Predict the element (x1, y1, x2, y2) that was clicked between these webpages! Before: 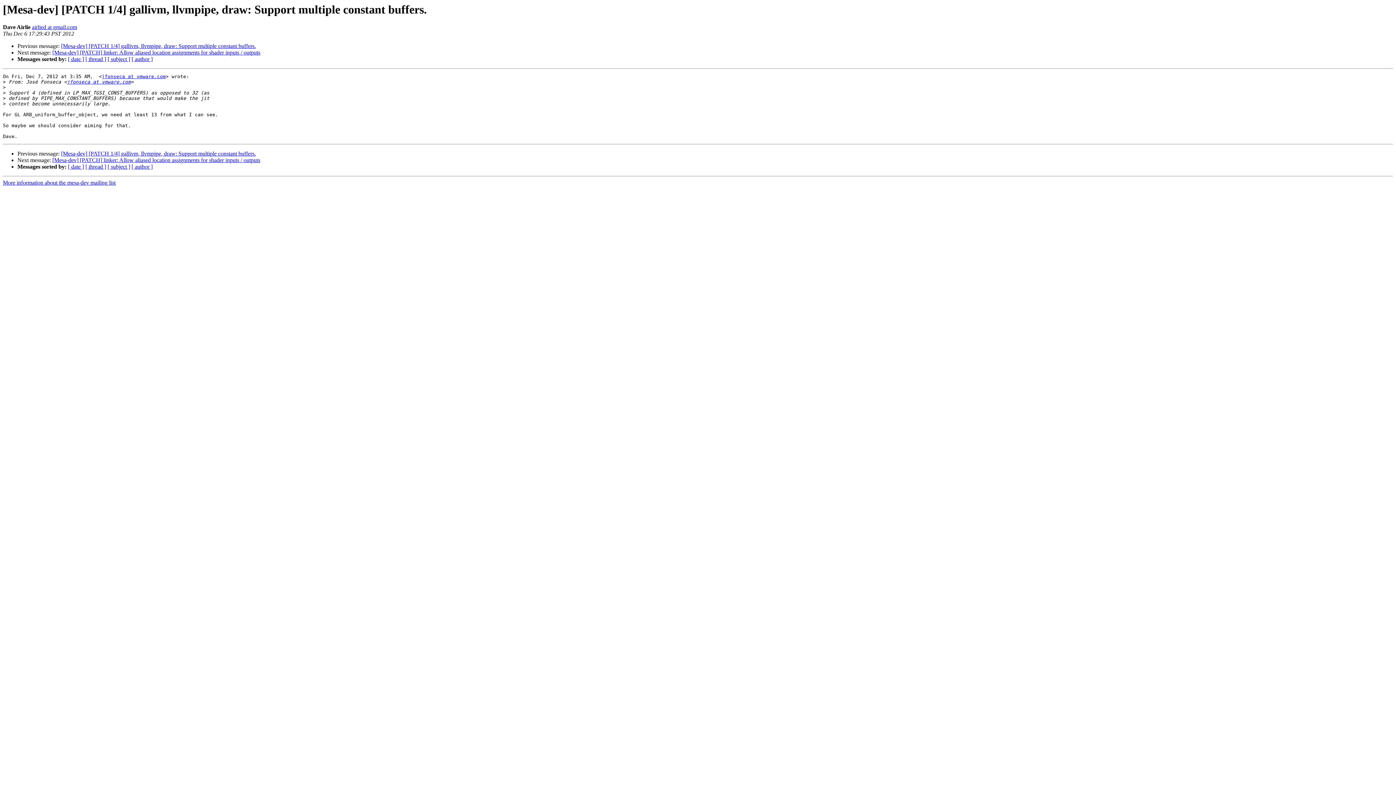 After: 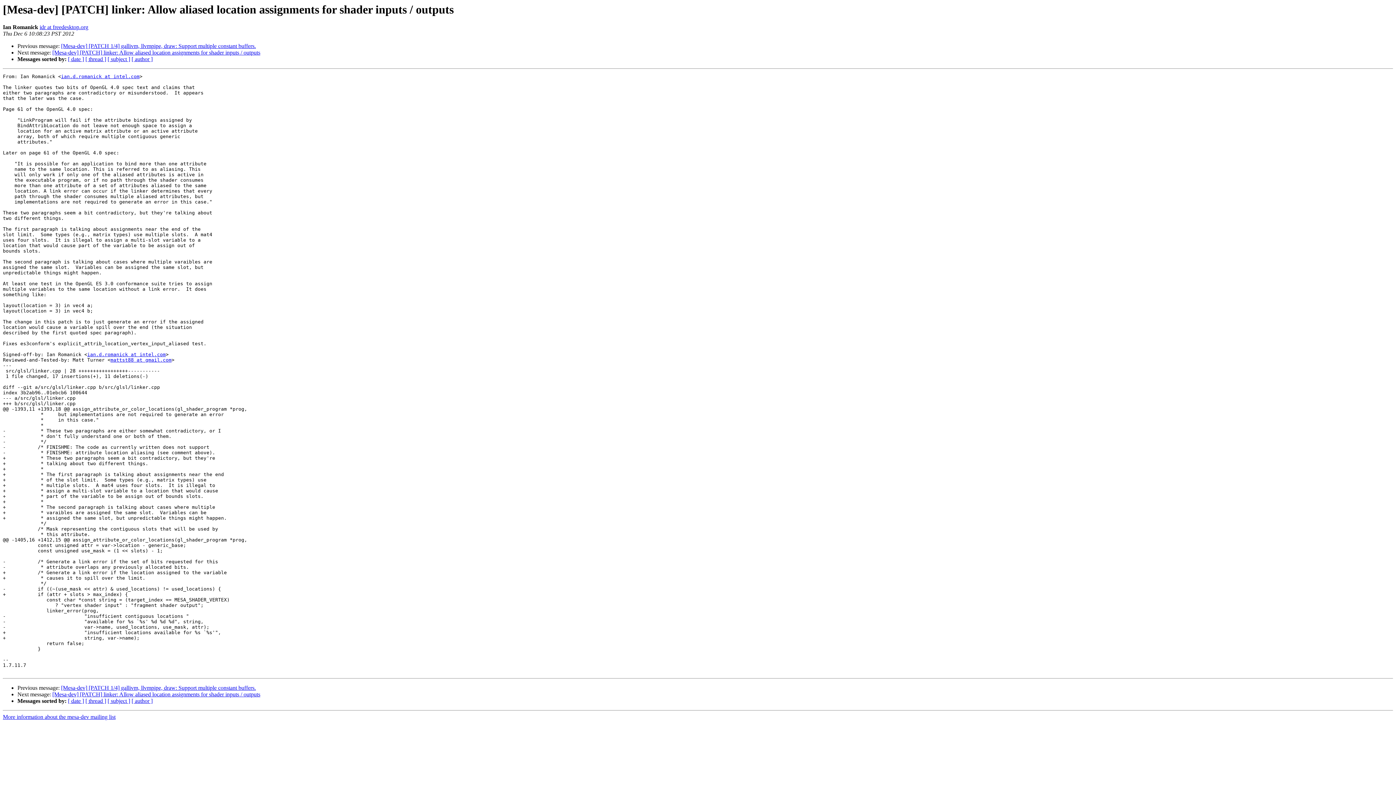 Action: label: [Mesa-dev] [PATCH] linker: Allow aliased location assignments for shader inputs / outputs bbox: (52, 157, 260, 163)